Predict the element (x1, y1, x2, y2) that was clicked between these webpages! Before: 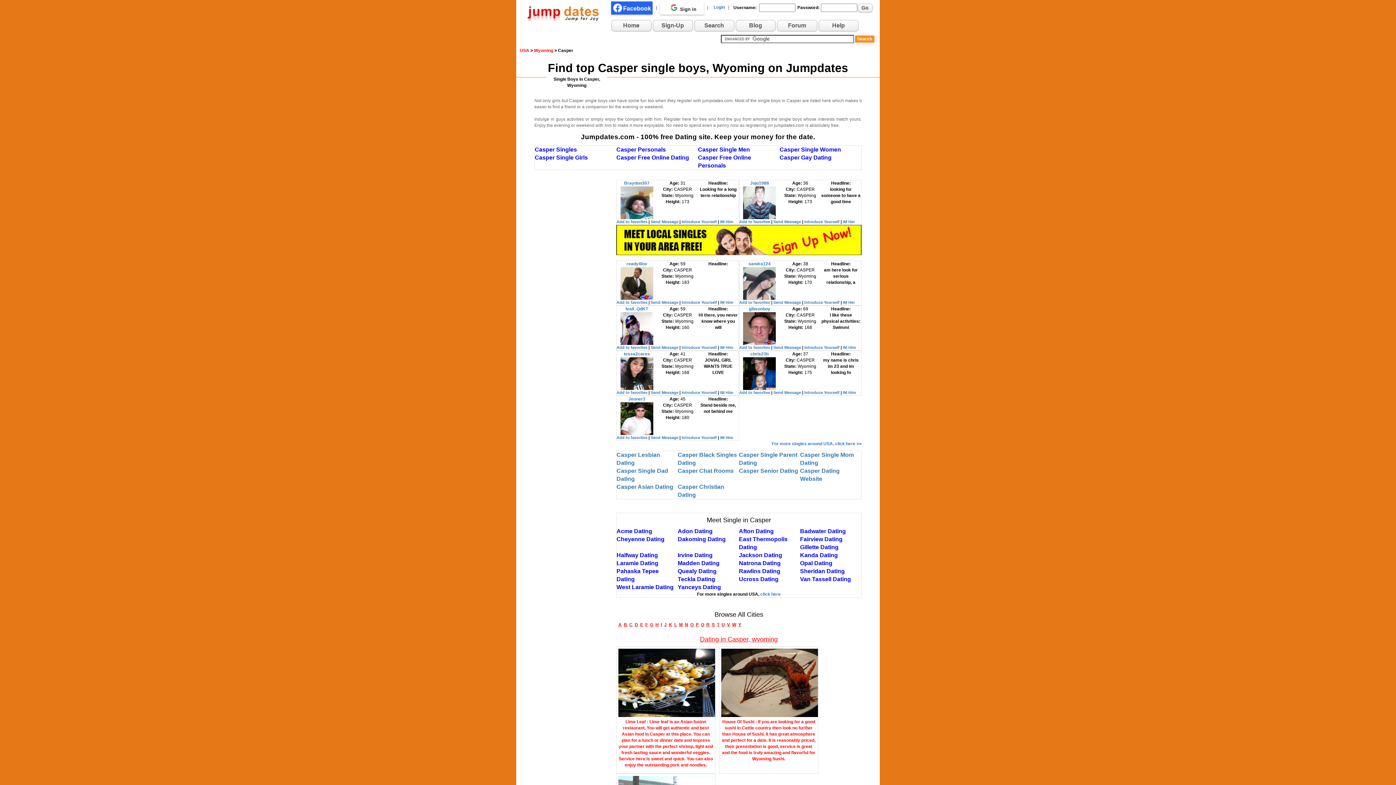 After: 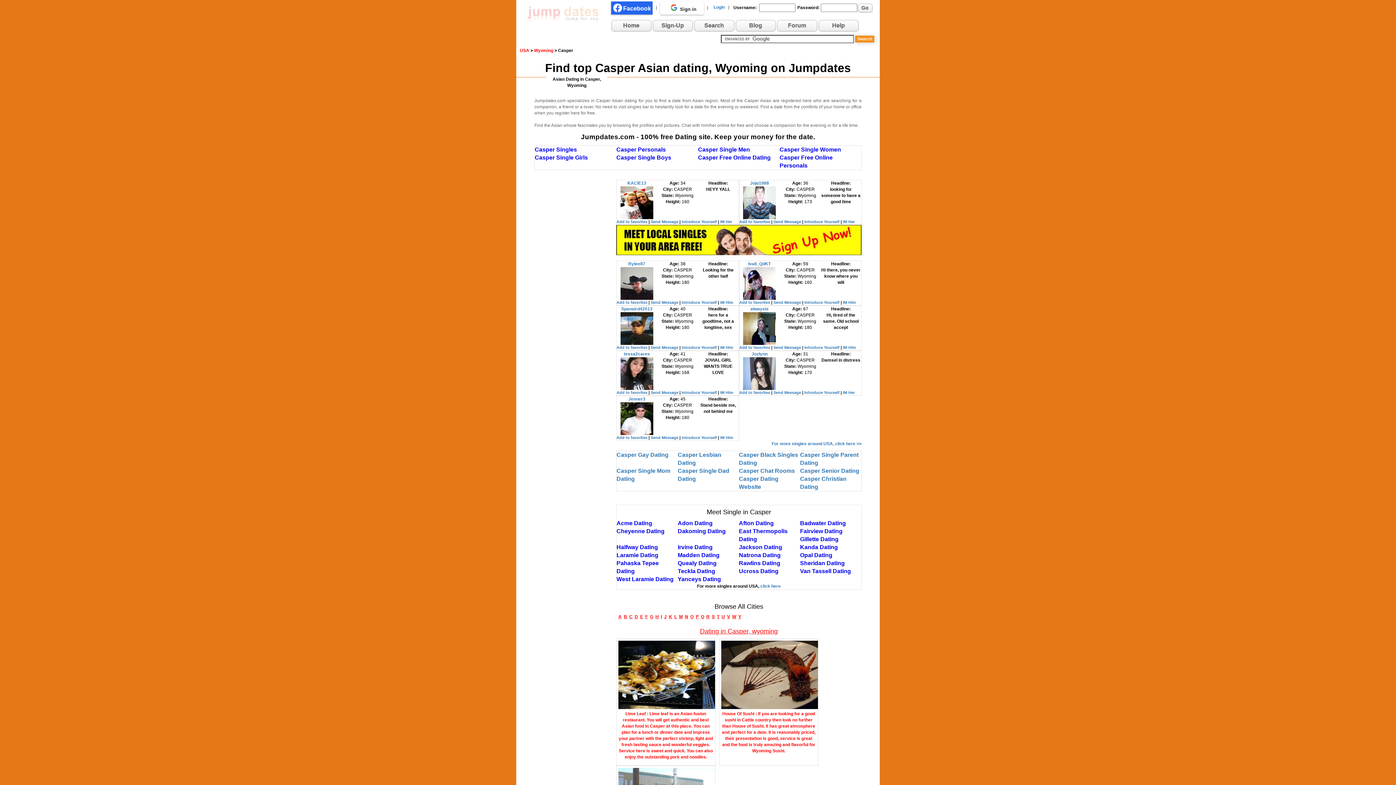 Action: label: Casper Asian Dating bbox: (616, 483, 677, 491)